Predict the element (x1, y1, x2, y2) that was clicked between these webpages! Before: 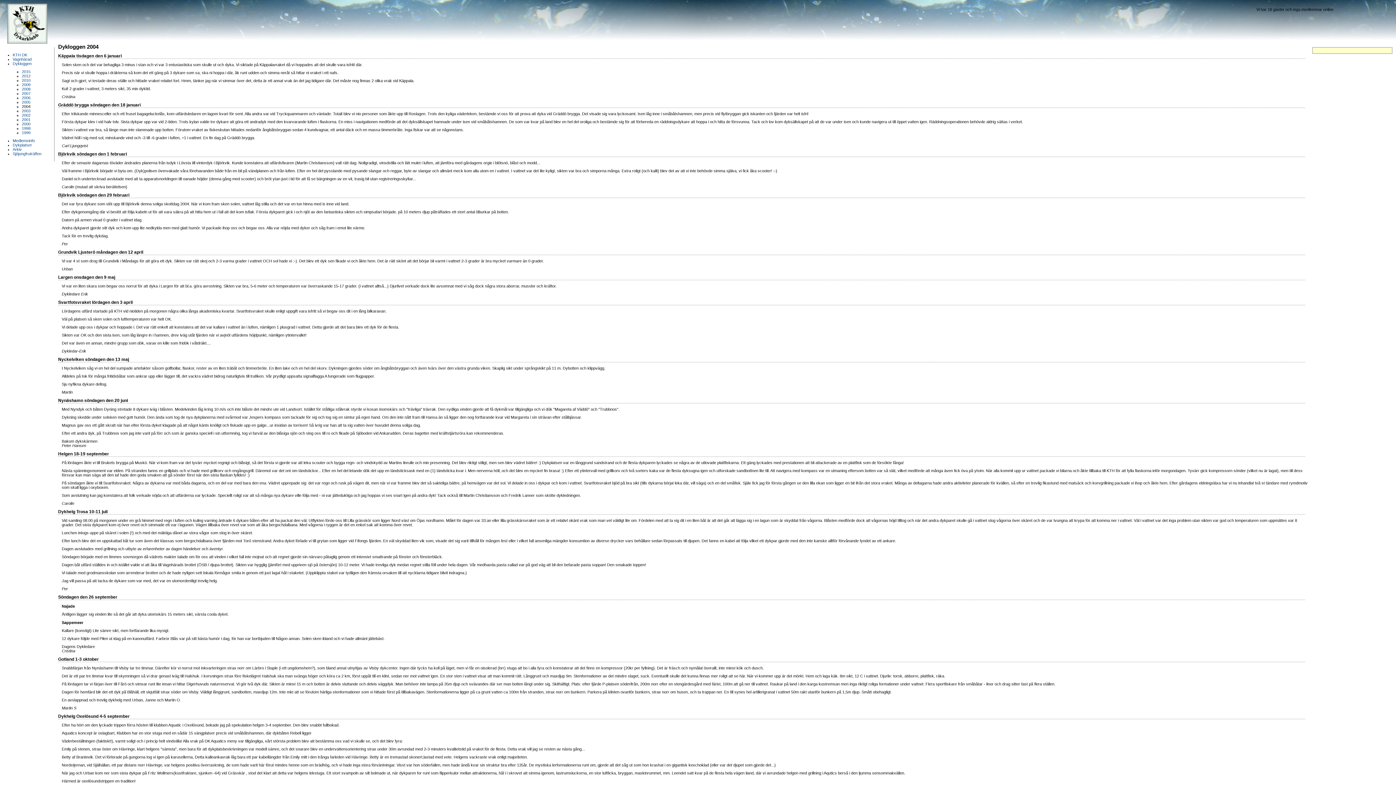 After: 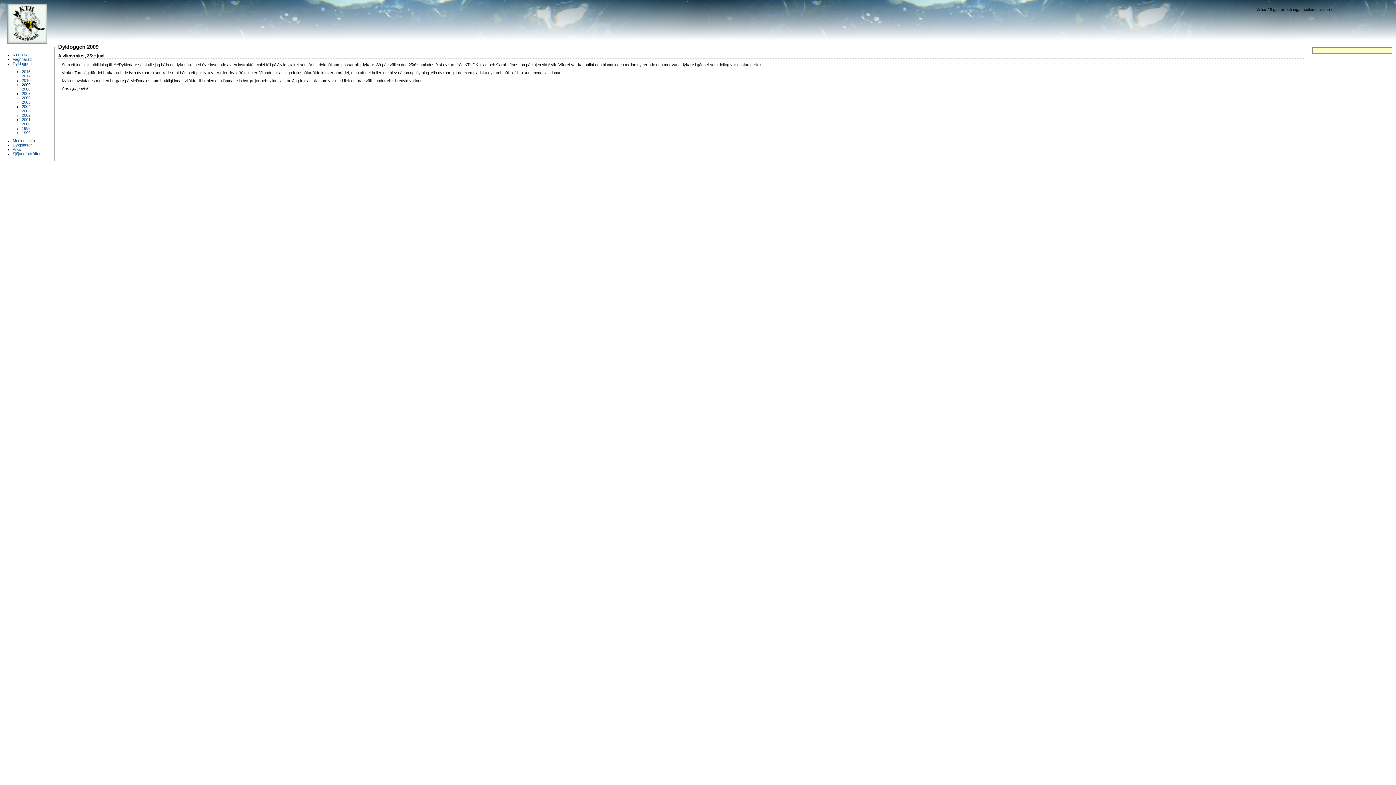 Action: bbox: (21, 82, 30, 86) label: 2009